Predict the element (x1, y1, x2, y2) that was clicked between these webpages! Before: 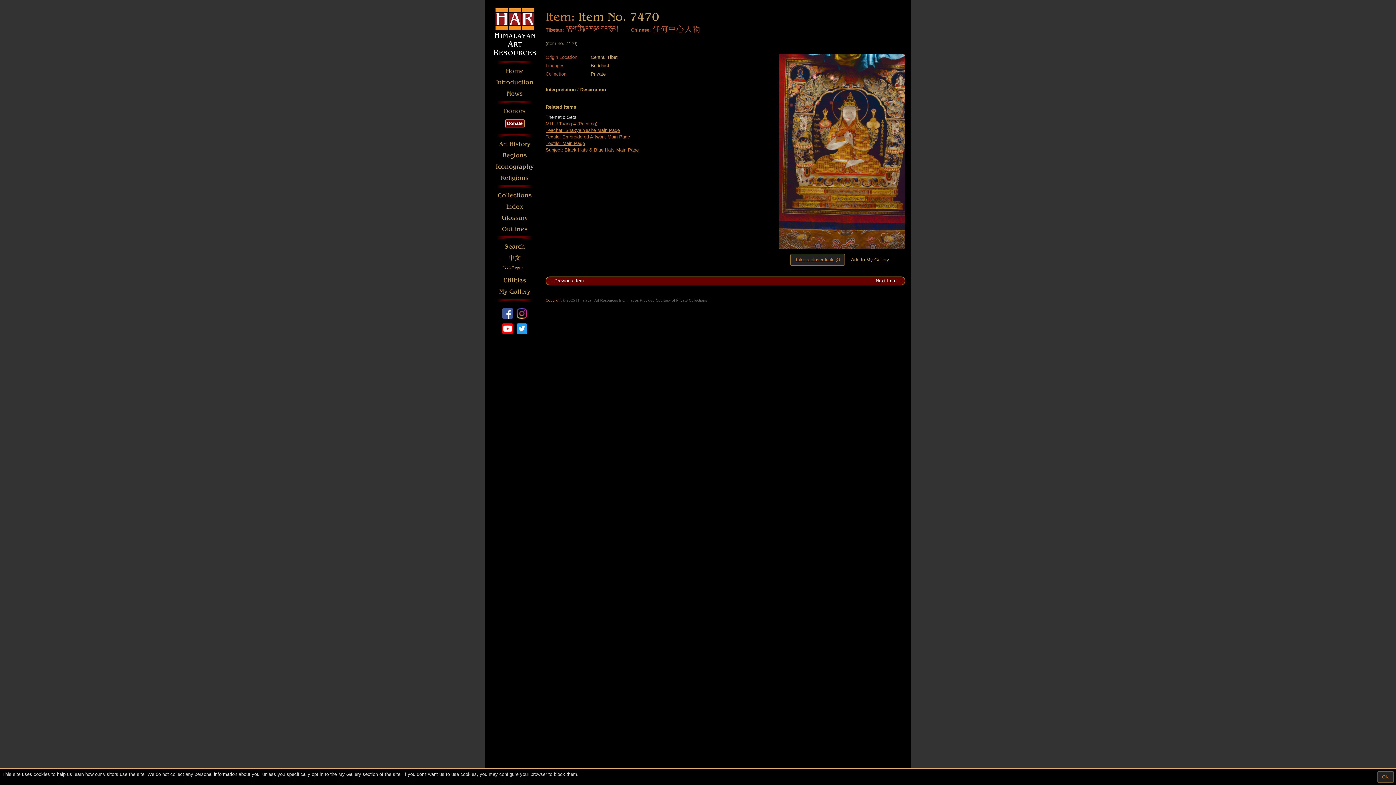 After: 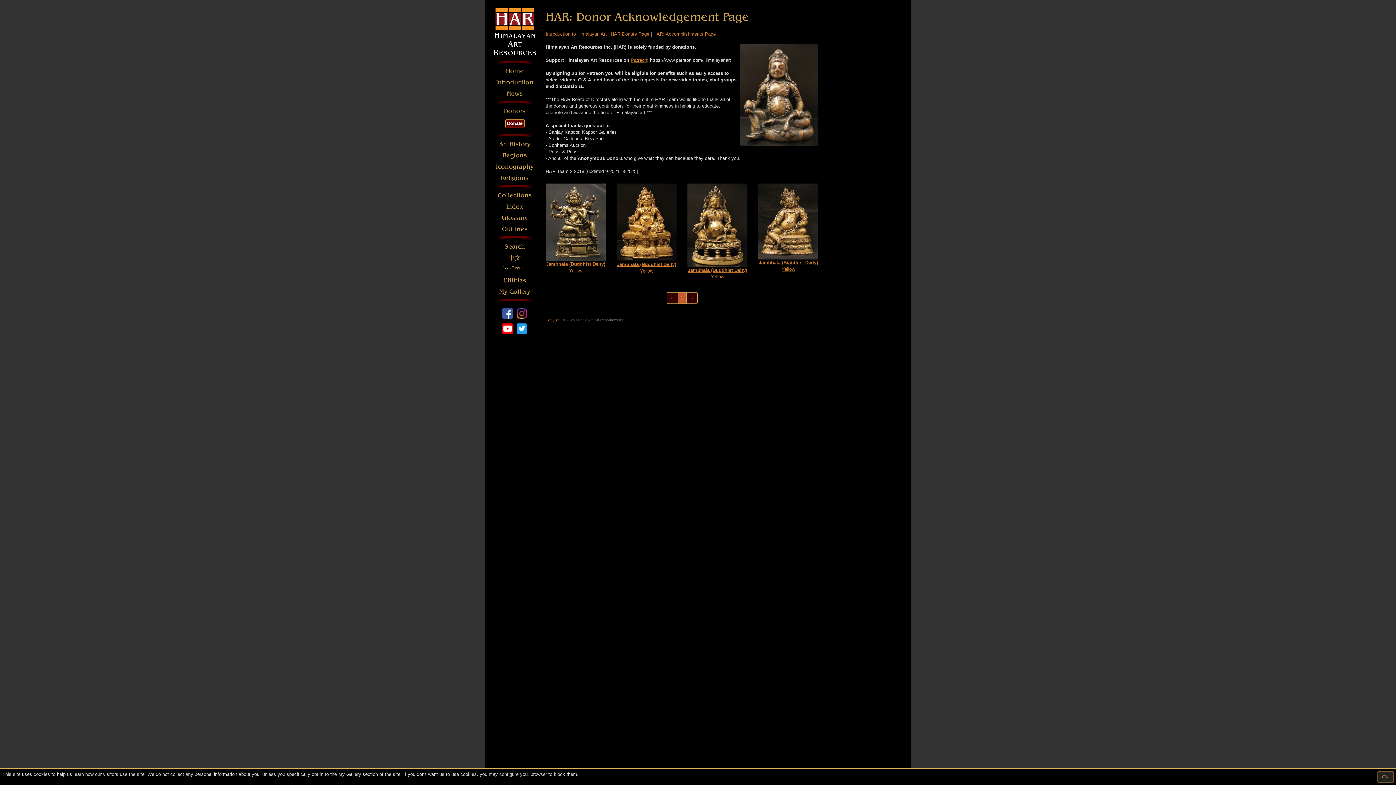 Action: label: Donors bbox: (494, 107, 534, 115)